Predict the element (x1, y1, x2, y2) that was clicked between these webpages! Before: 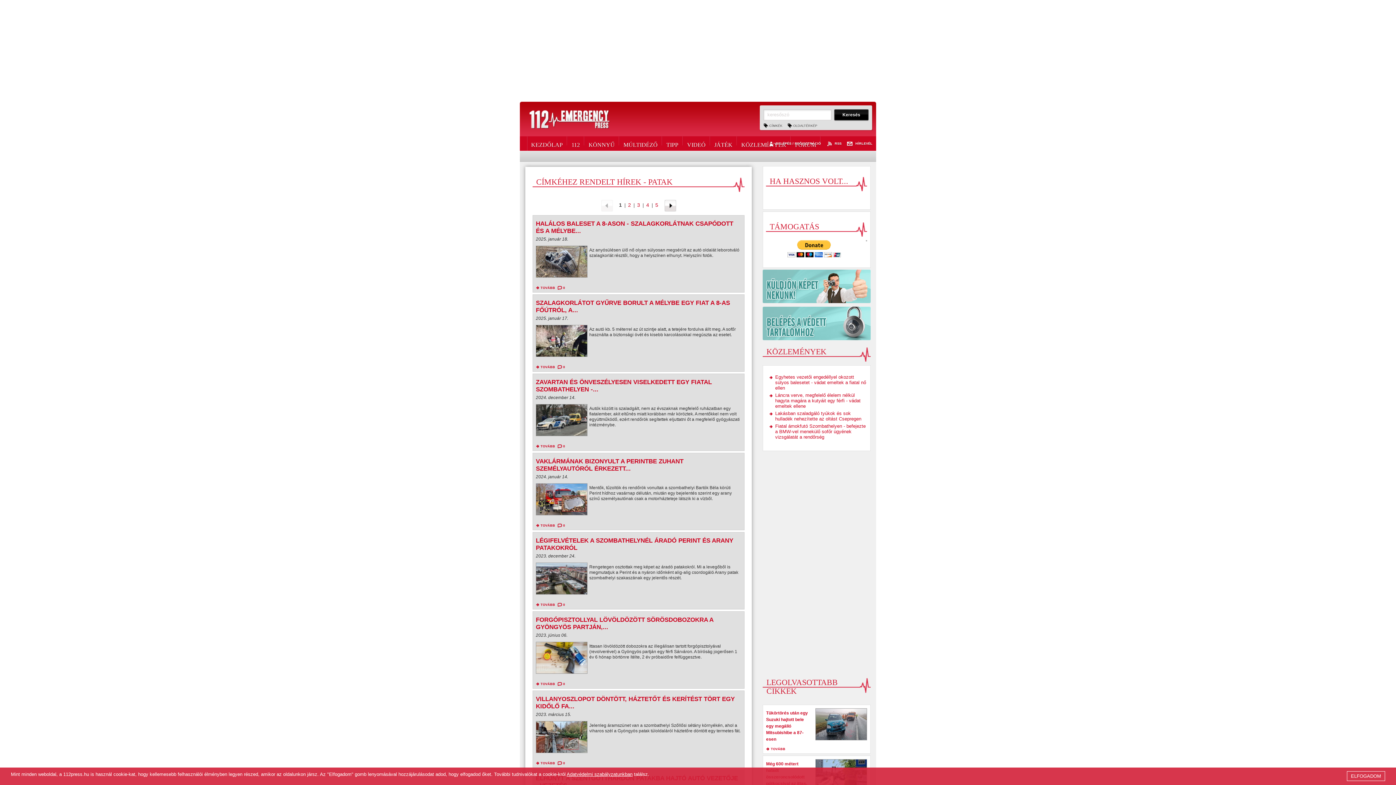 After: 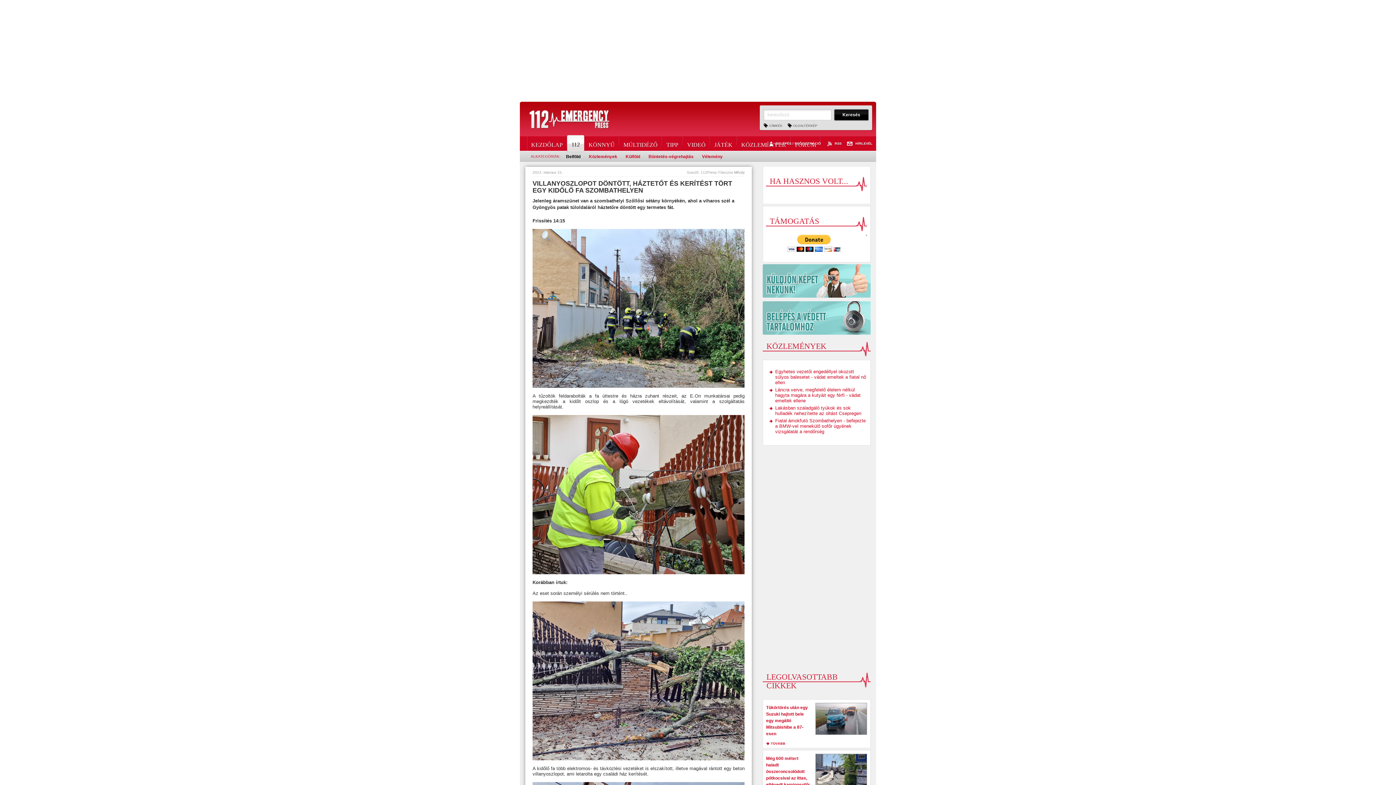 Action: bbox: (536, 721, 587, 756)